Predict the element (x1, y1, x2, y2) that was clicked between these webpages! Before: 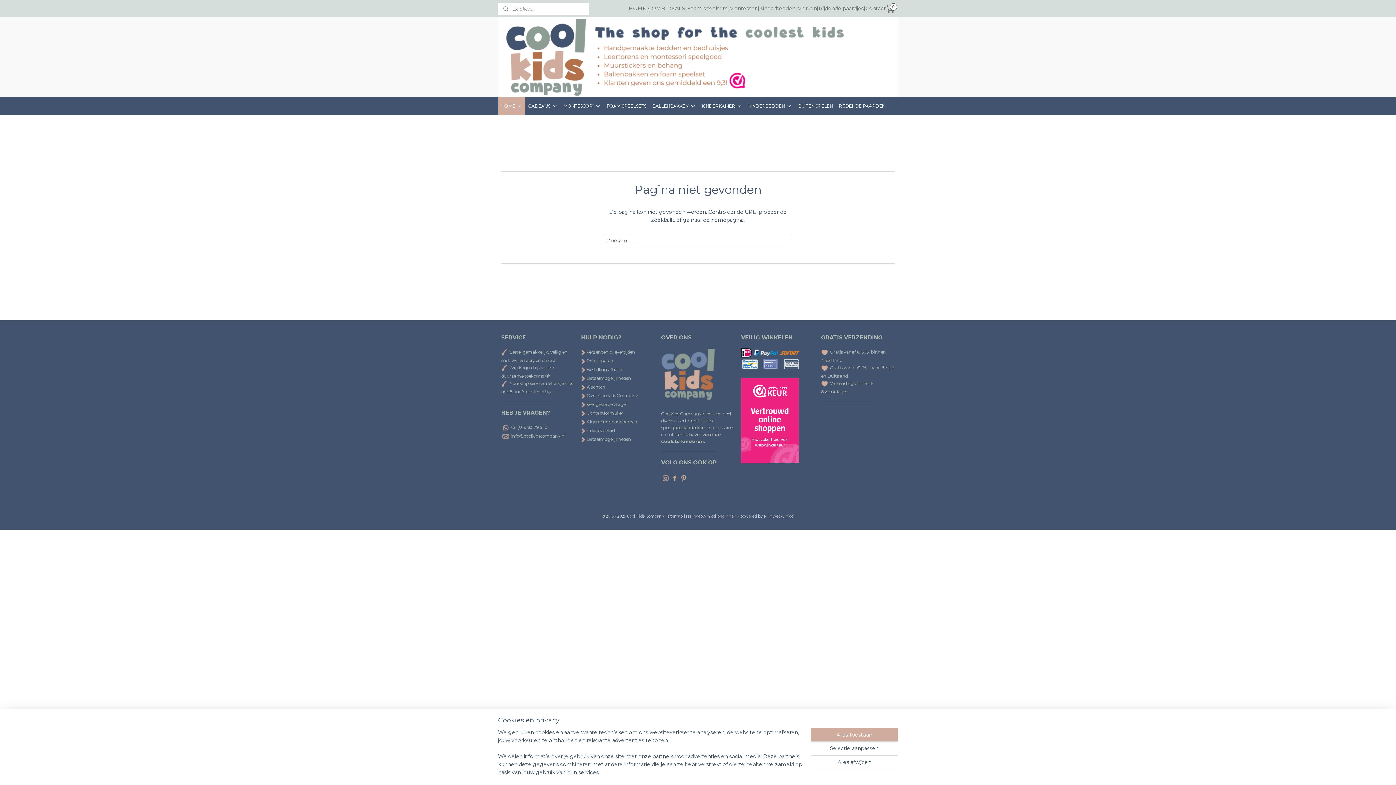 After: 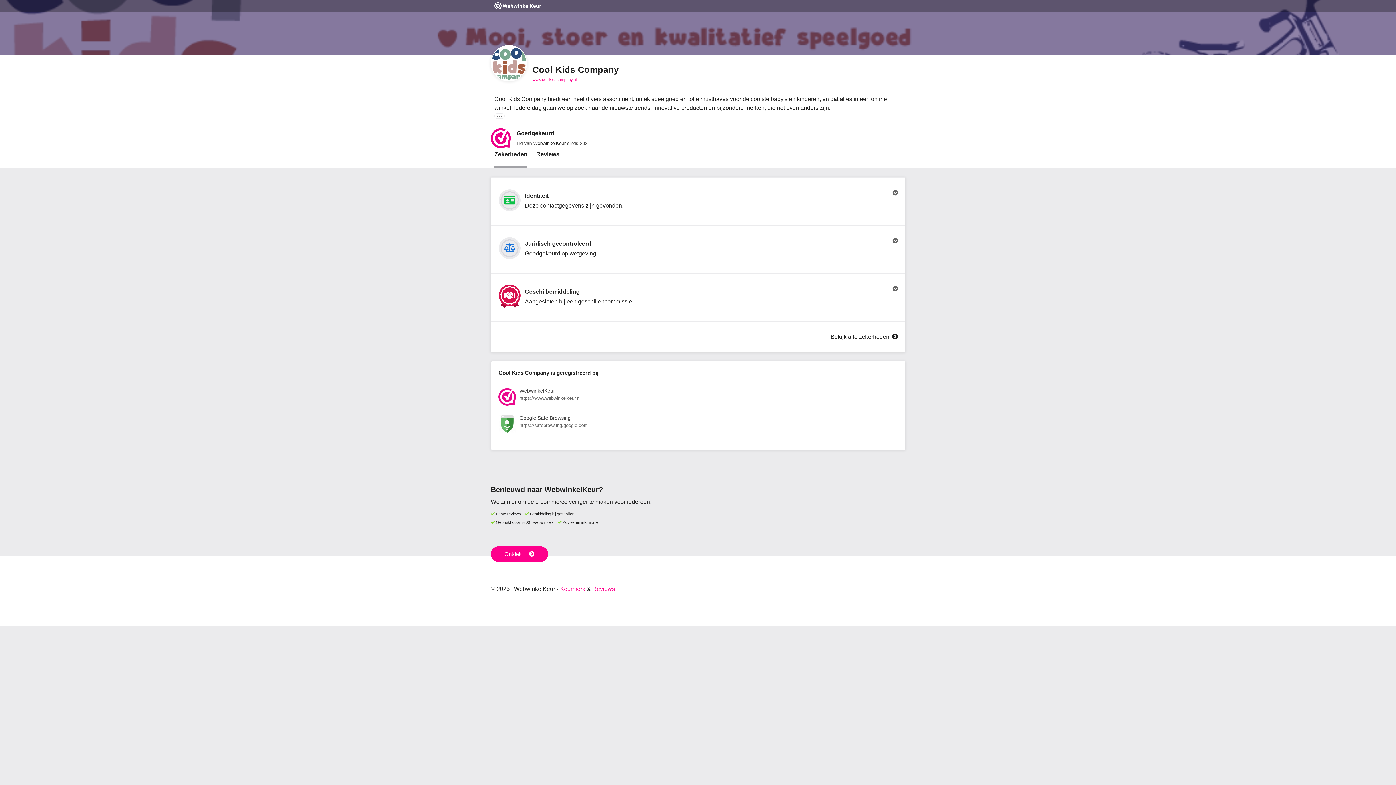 Action: bbox: (741, 417, 798, 422)